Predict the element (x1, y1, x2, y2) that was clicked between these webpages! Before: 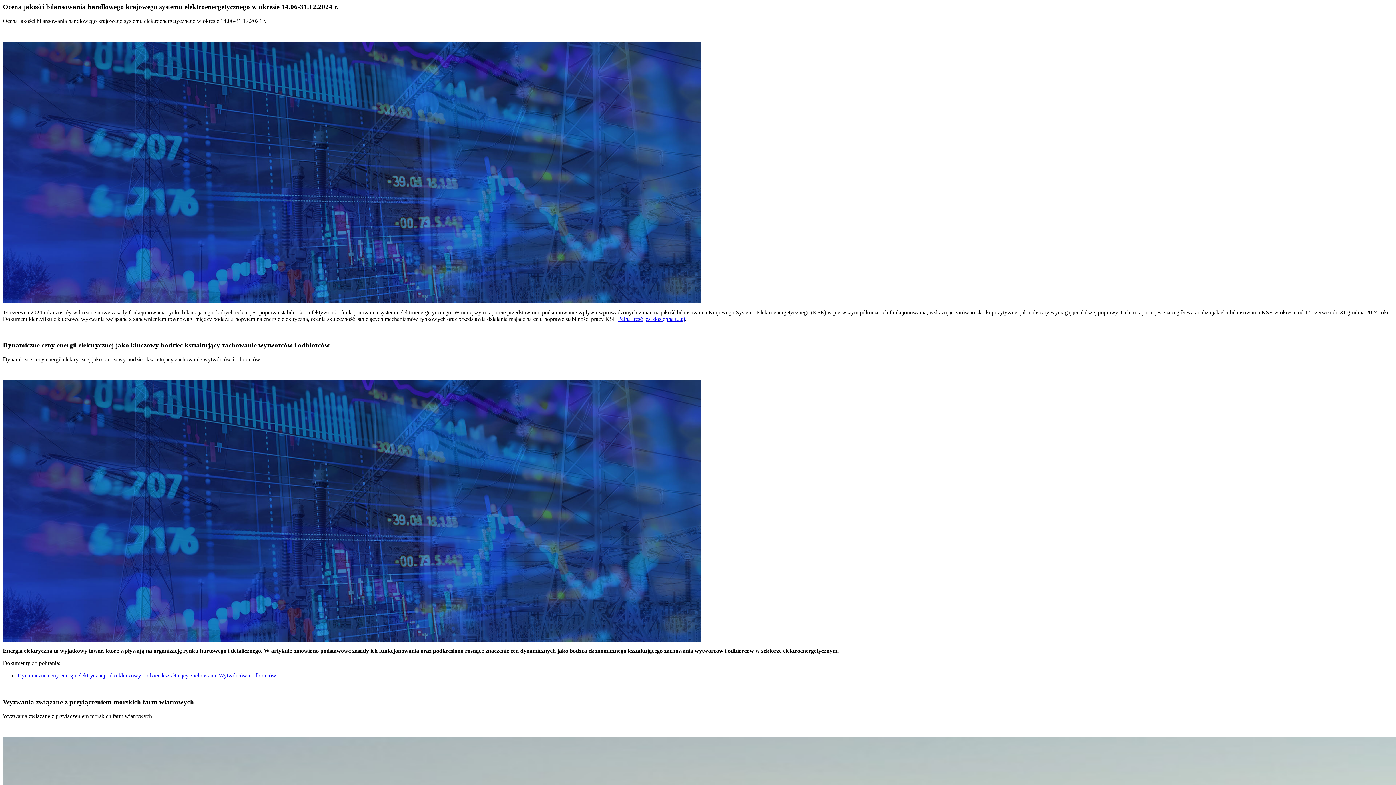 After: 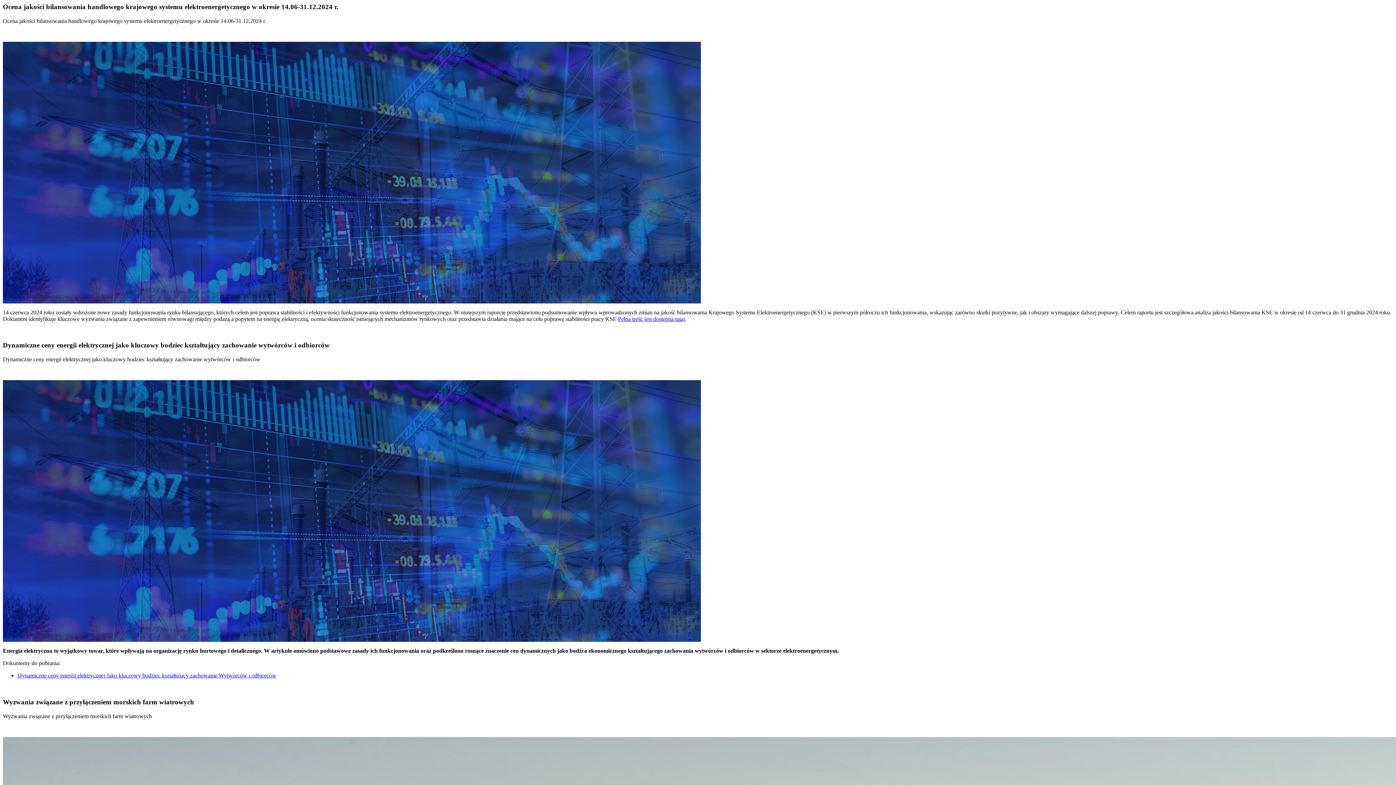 Action: bbox: (17, 672, 276, 678) label: Dynamiczne ceny energii elektrycznej Jako kluczowy bodziec kształtujący zachowanie Wytwórców i odbiorców